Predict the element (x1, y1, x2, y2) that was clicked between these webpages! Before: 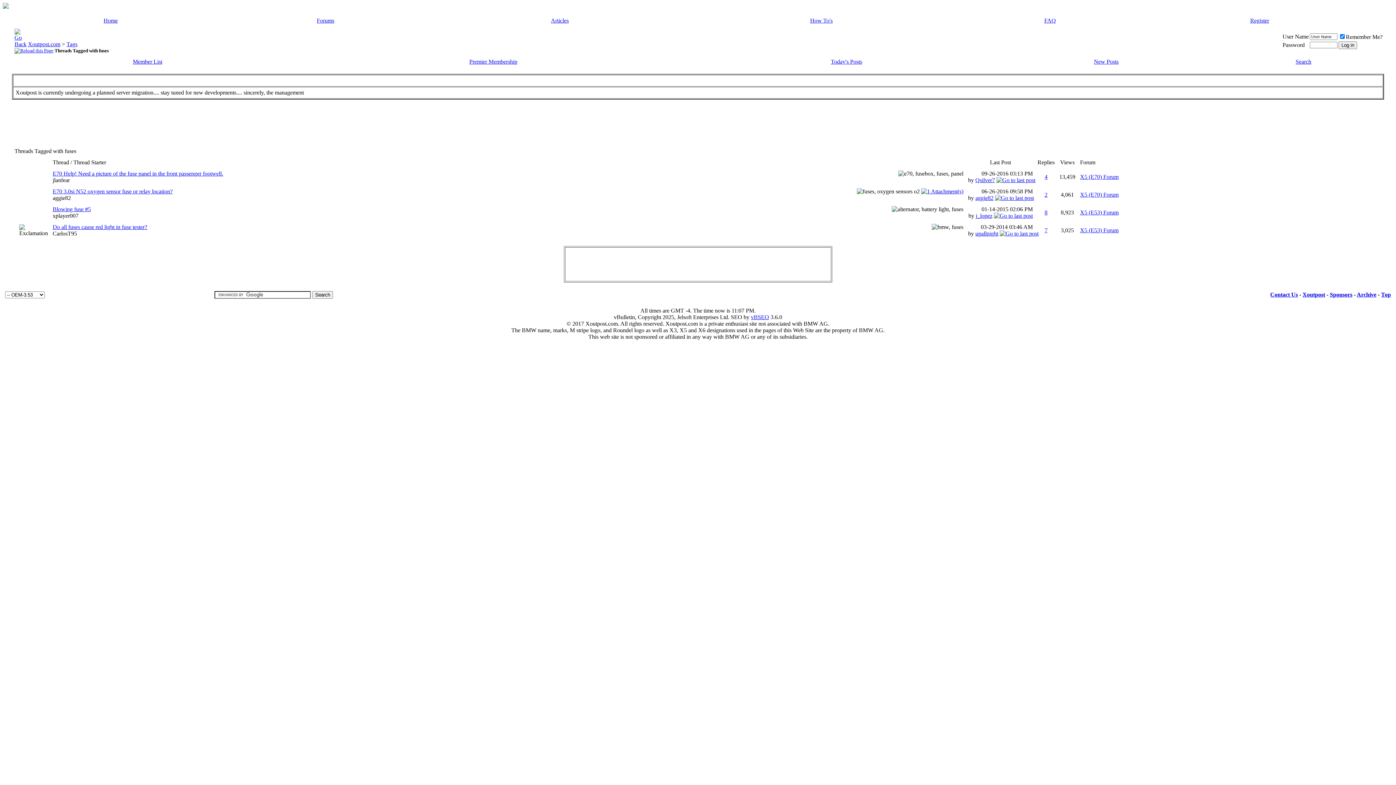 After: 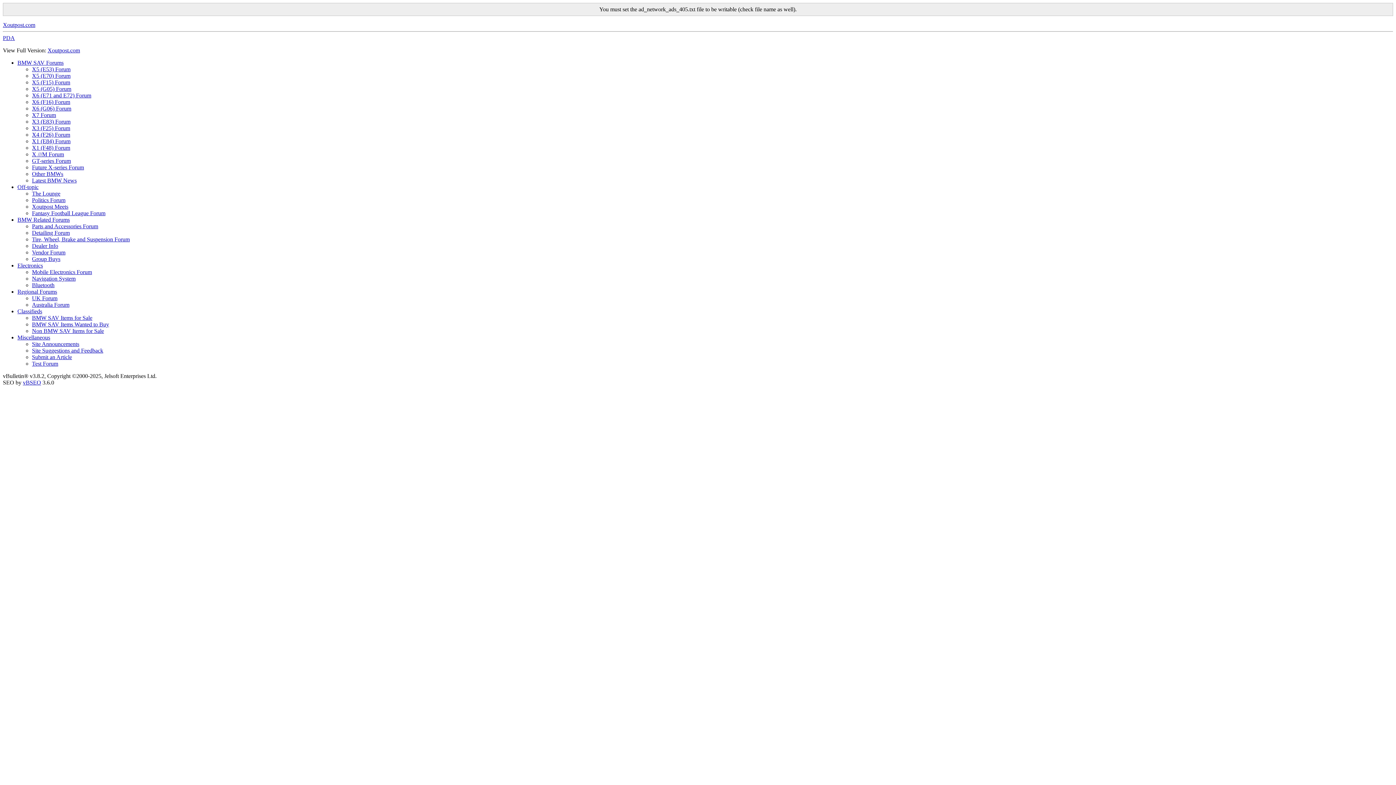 Action: label: Archive bbox: (1357, 291, 1376, 297)